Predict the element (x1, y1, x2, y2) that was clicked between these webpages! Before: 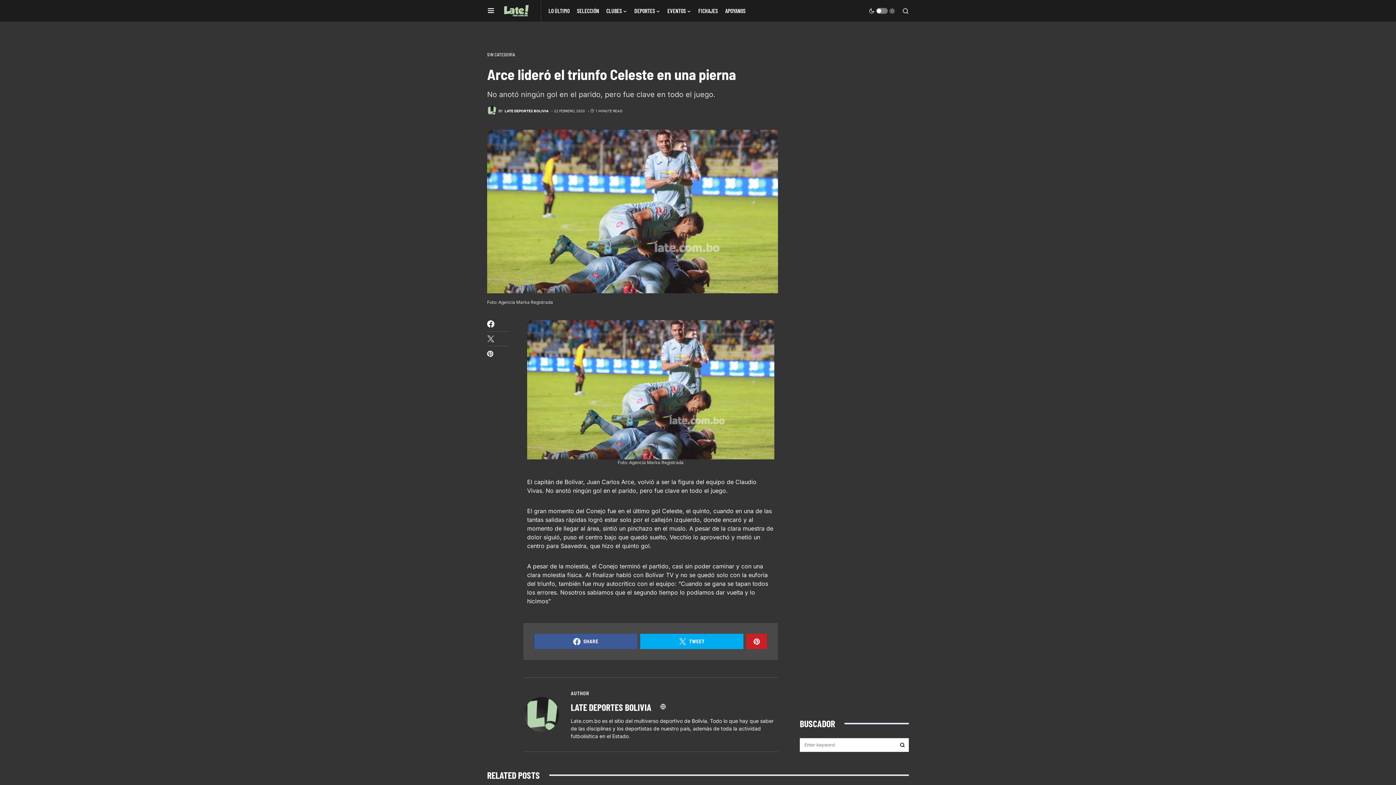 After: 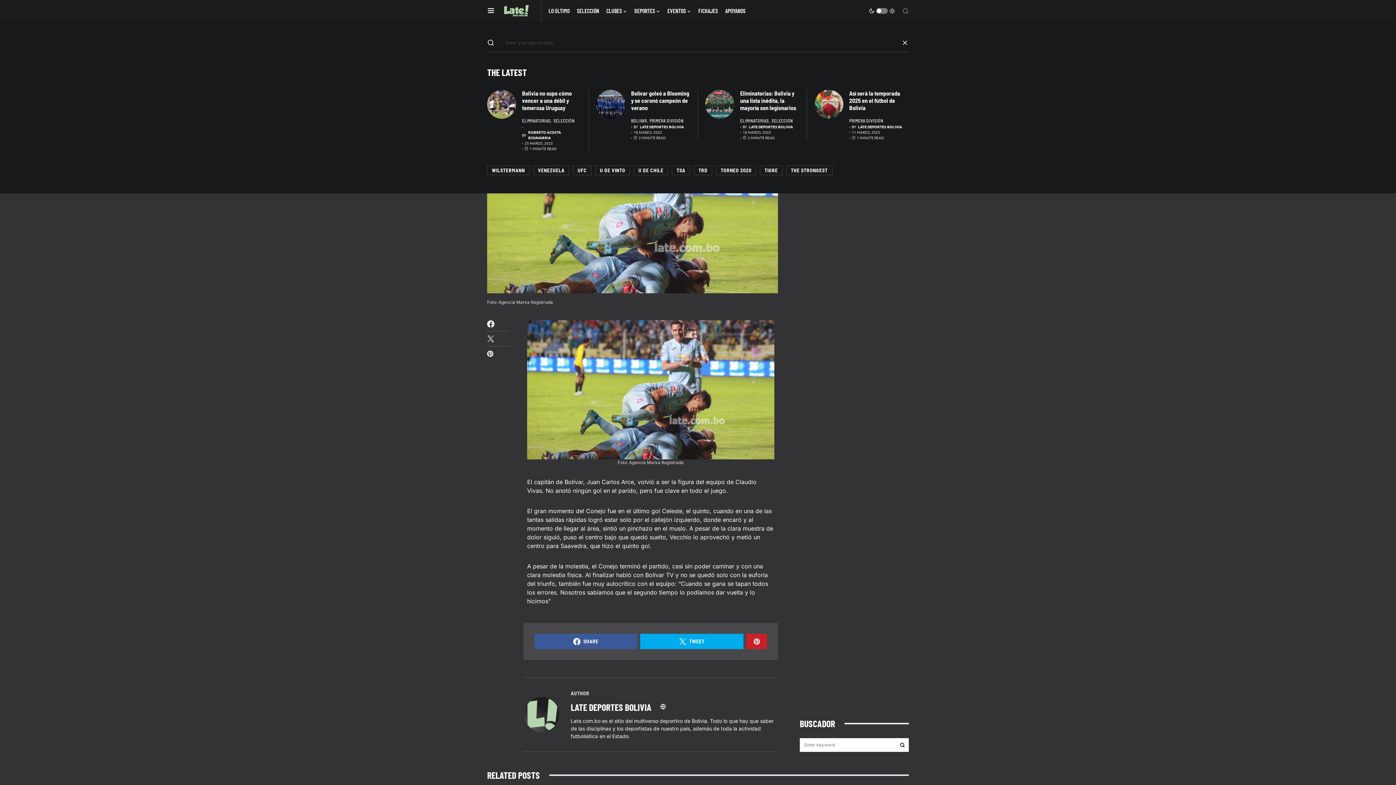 Action: bbox: (902, 7, 909, 14)